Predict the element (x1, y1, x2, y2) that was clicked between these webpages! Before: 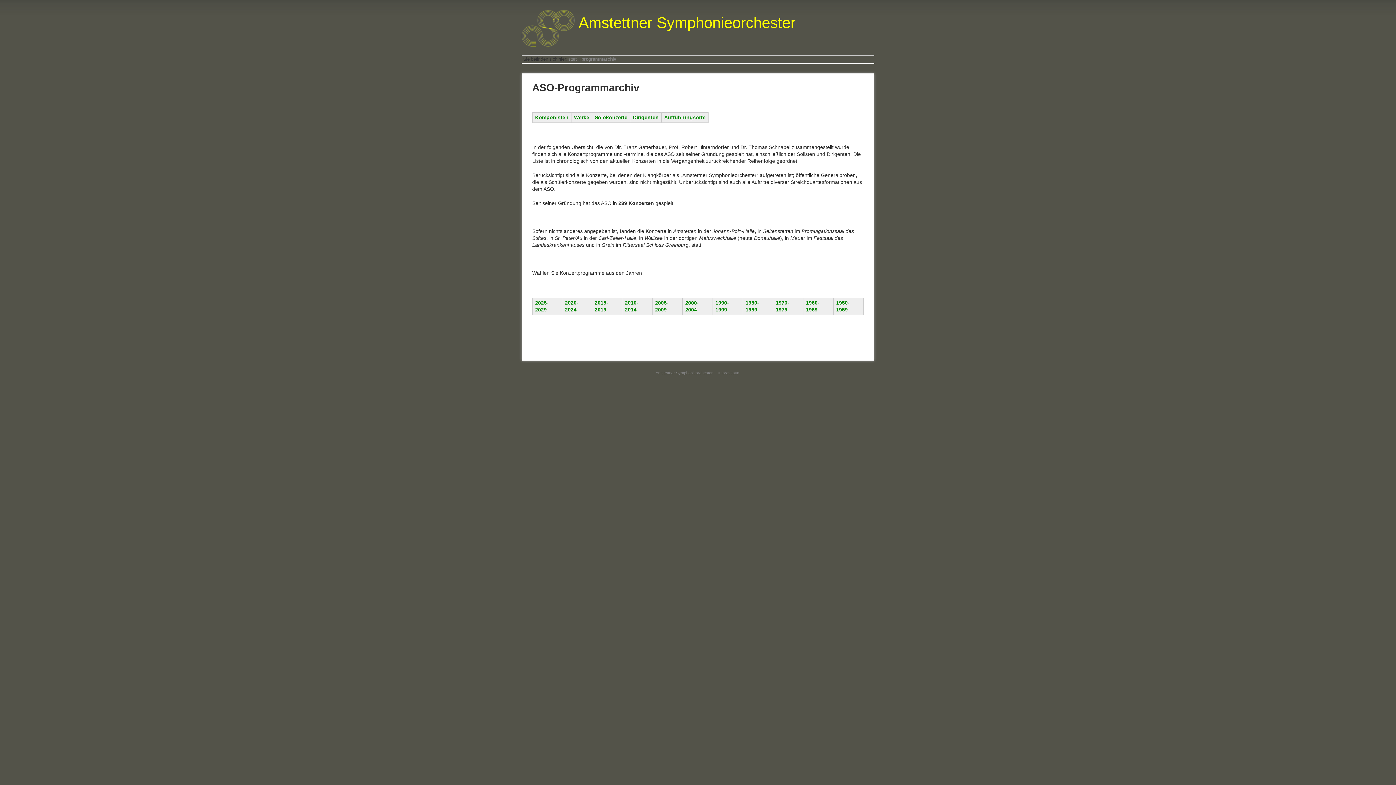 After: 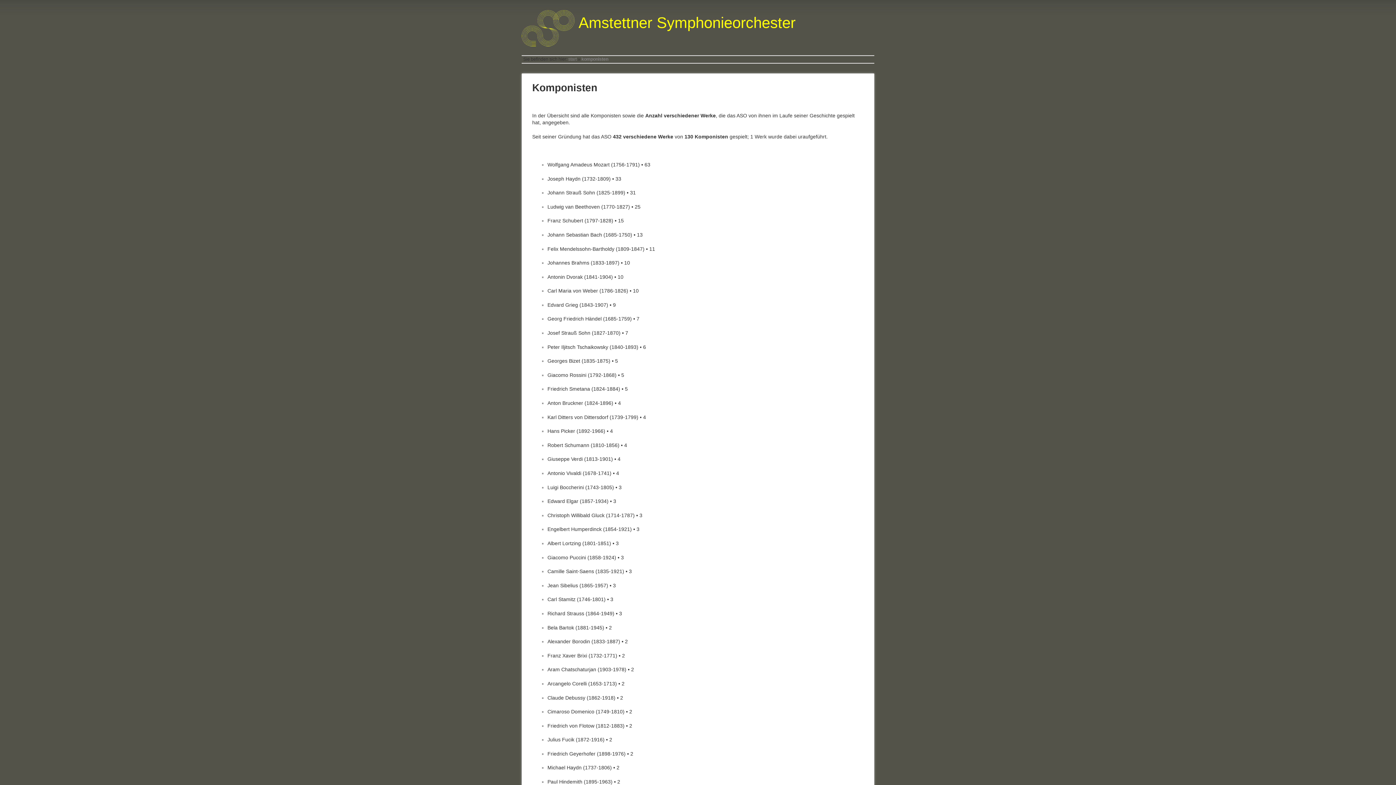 Action: label: Komponisten bbox: (535, 114, 568, 120)